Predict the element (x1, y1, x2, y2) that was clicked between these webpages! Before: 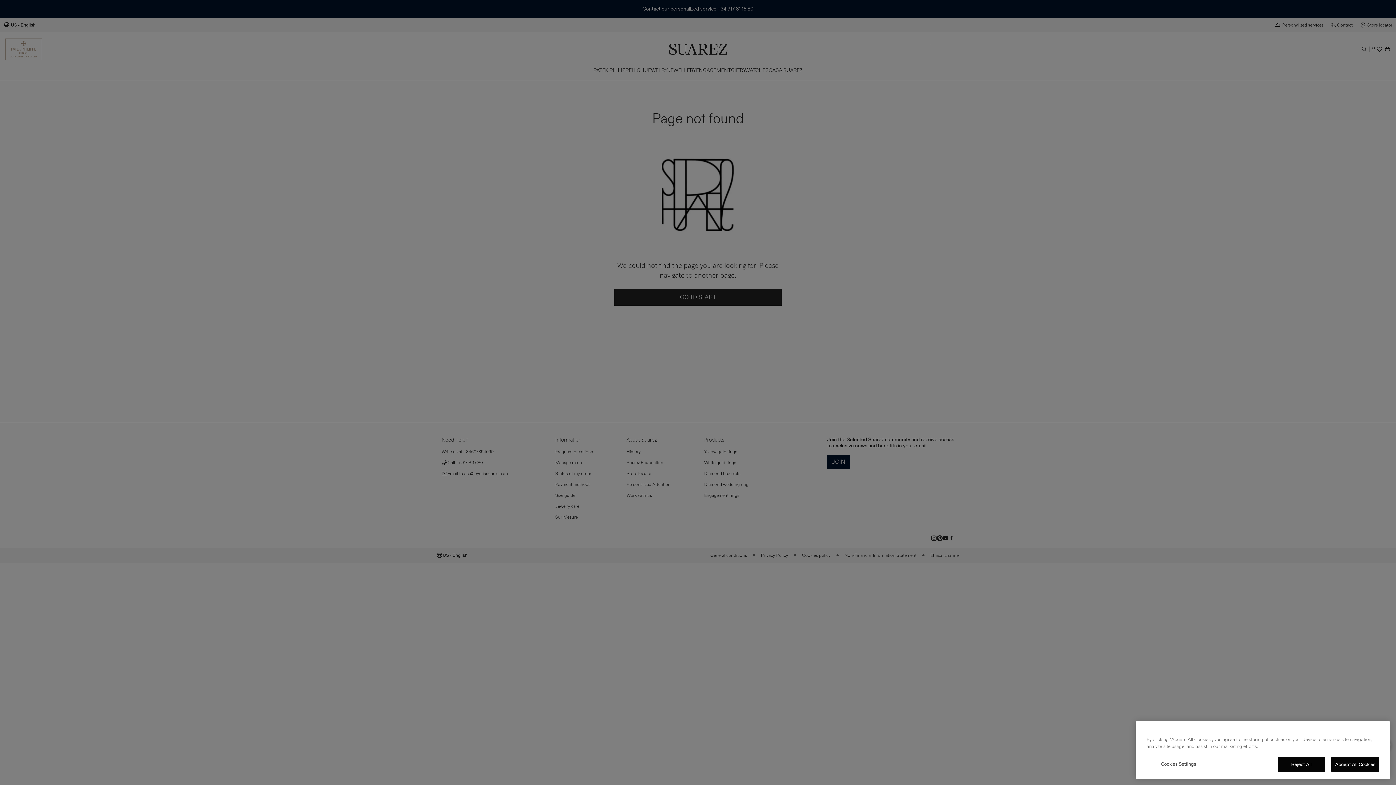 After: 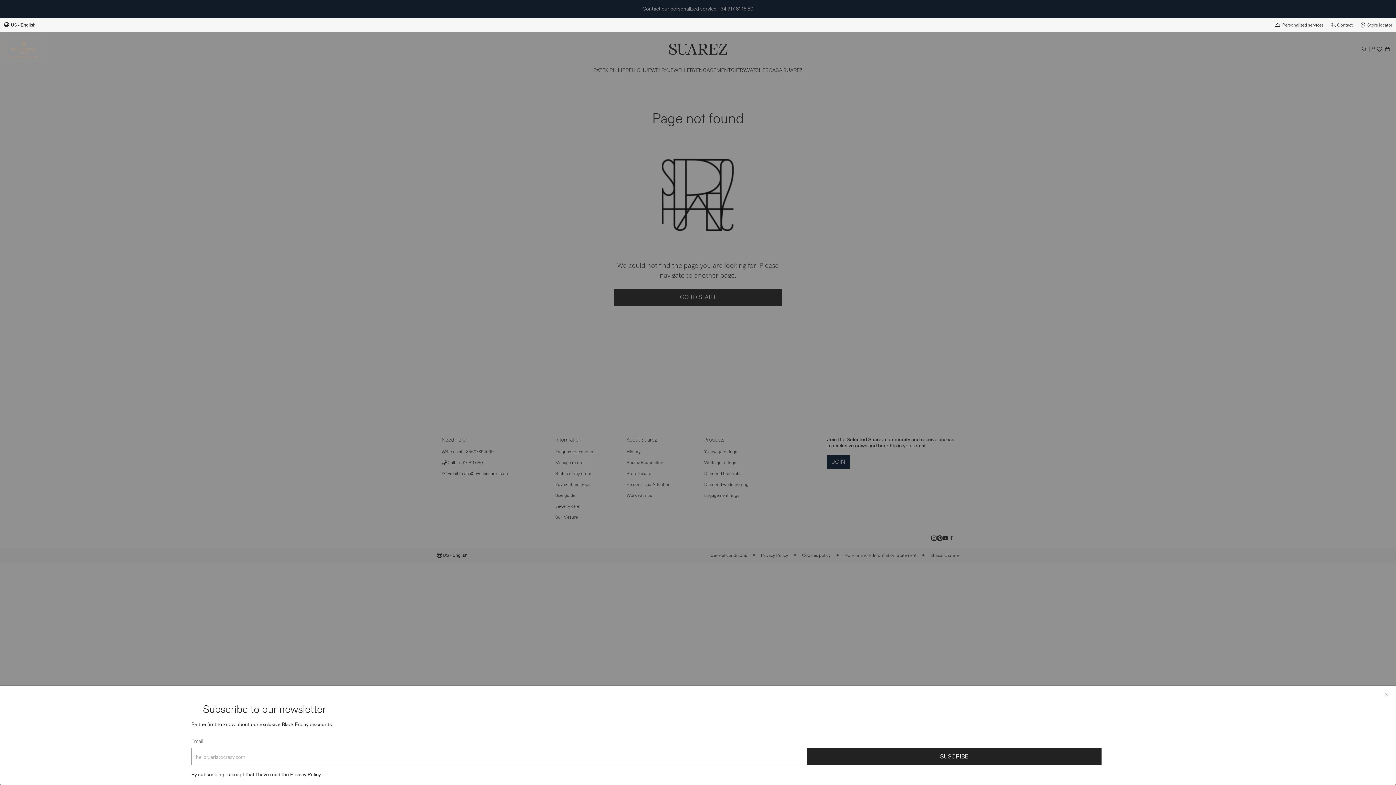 Action: label: Accept All Cookies bbox: (1331, 763, 1379, 778)